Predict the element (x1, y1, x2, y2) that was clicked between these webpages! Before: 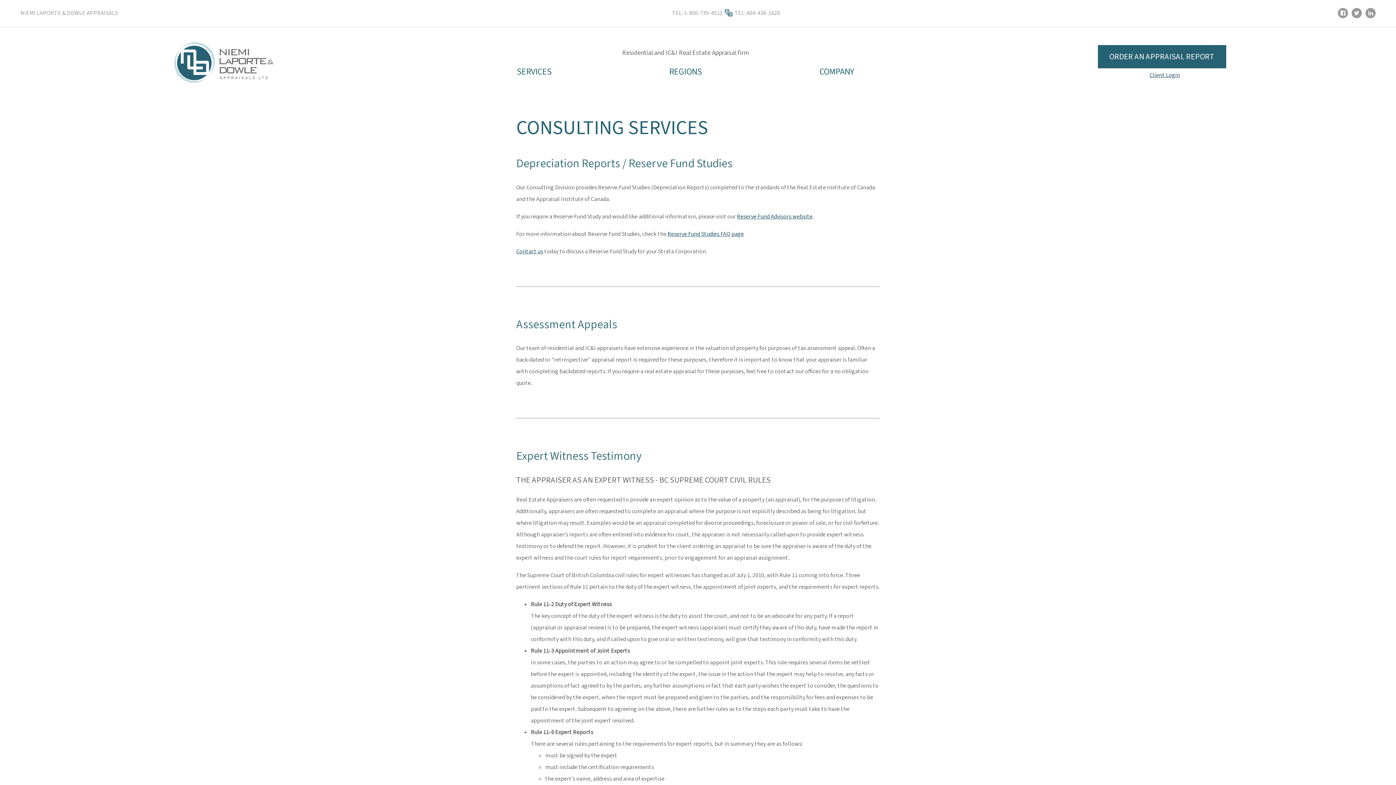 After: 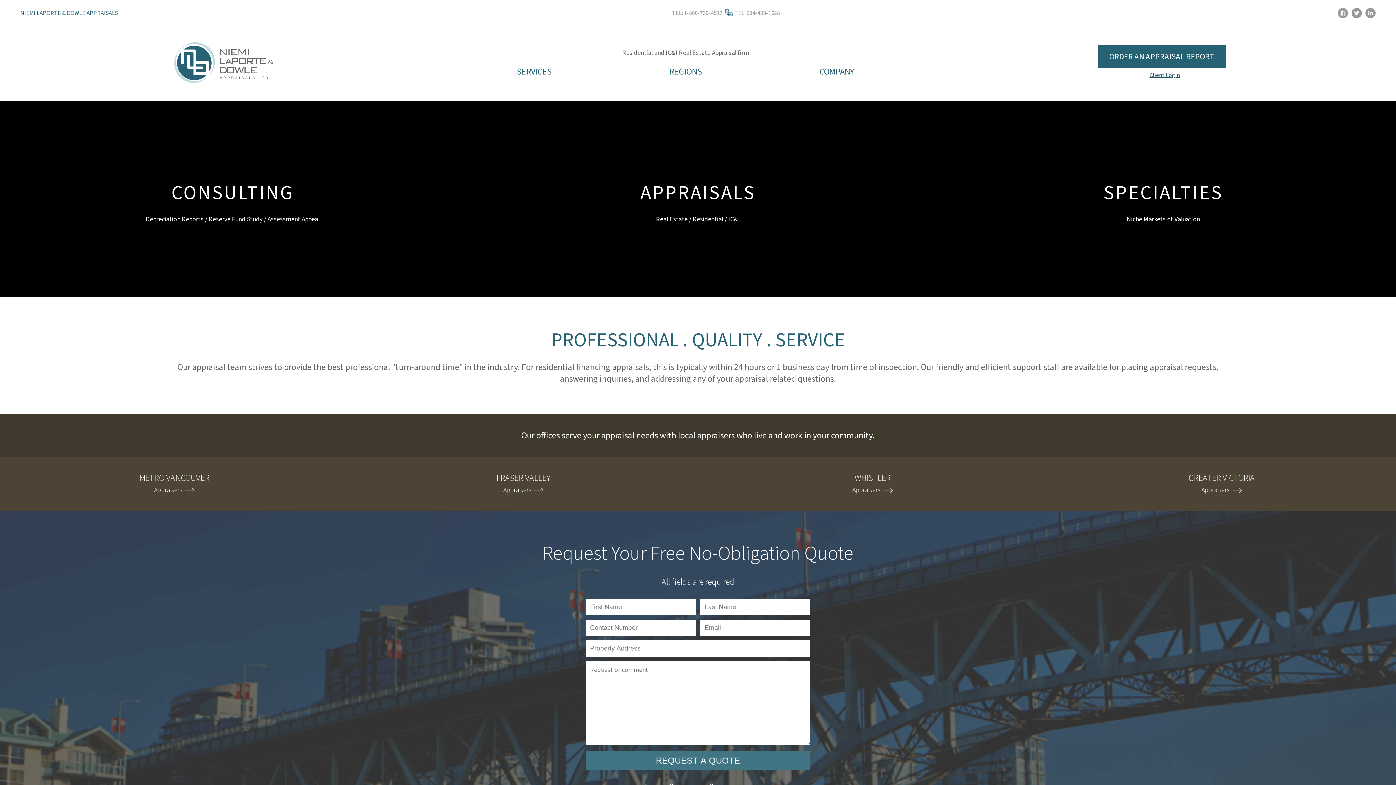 Action: label: NIEMI LAPORTE & DOWLE APPRAISALS bbox: (20, 9, 672, 17)